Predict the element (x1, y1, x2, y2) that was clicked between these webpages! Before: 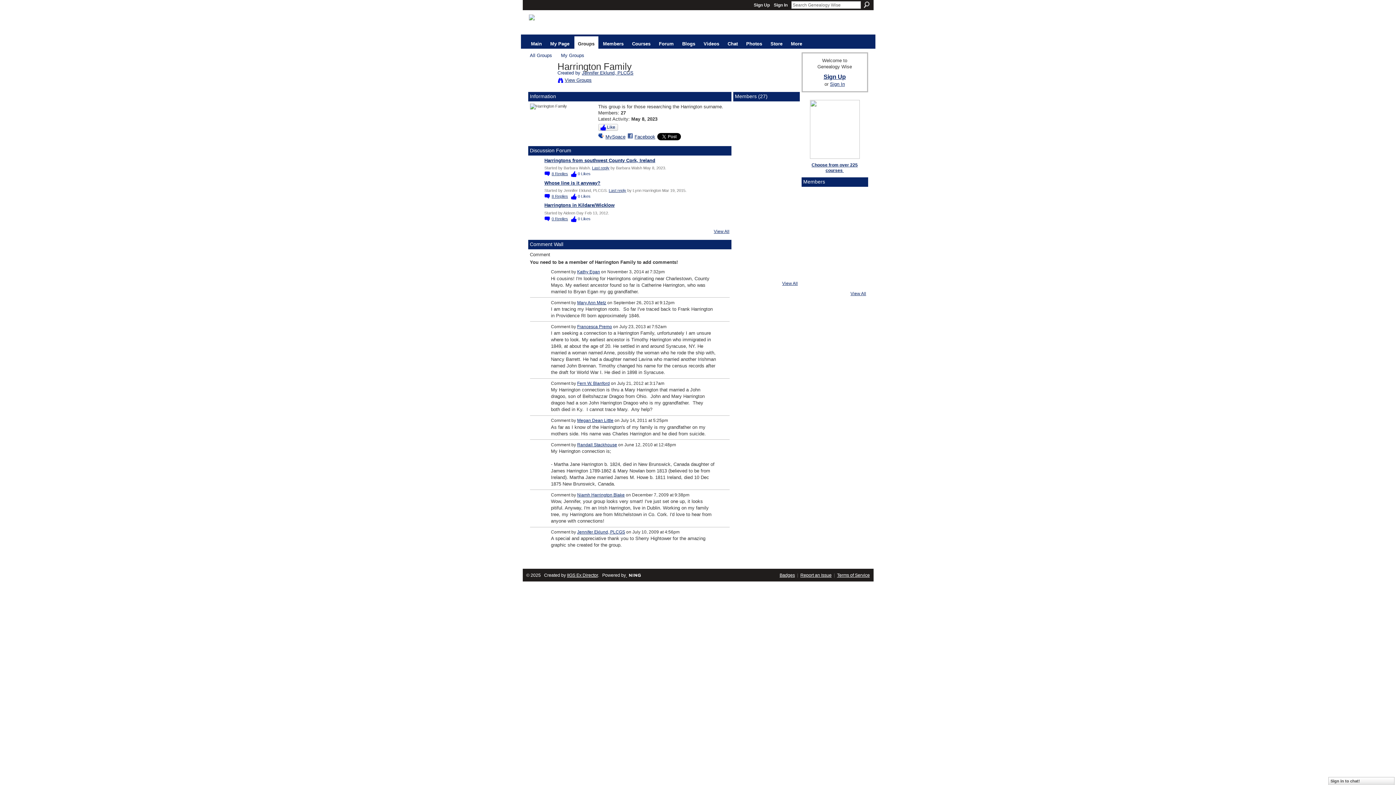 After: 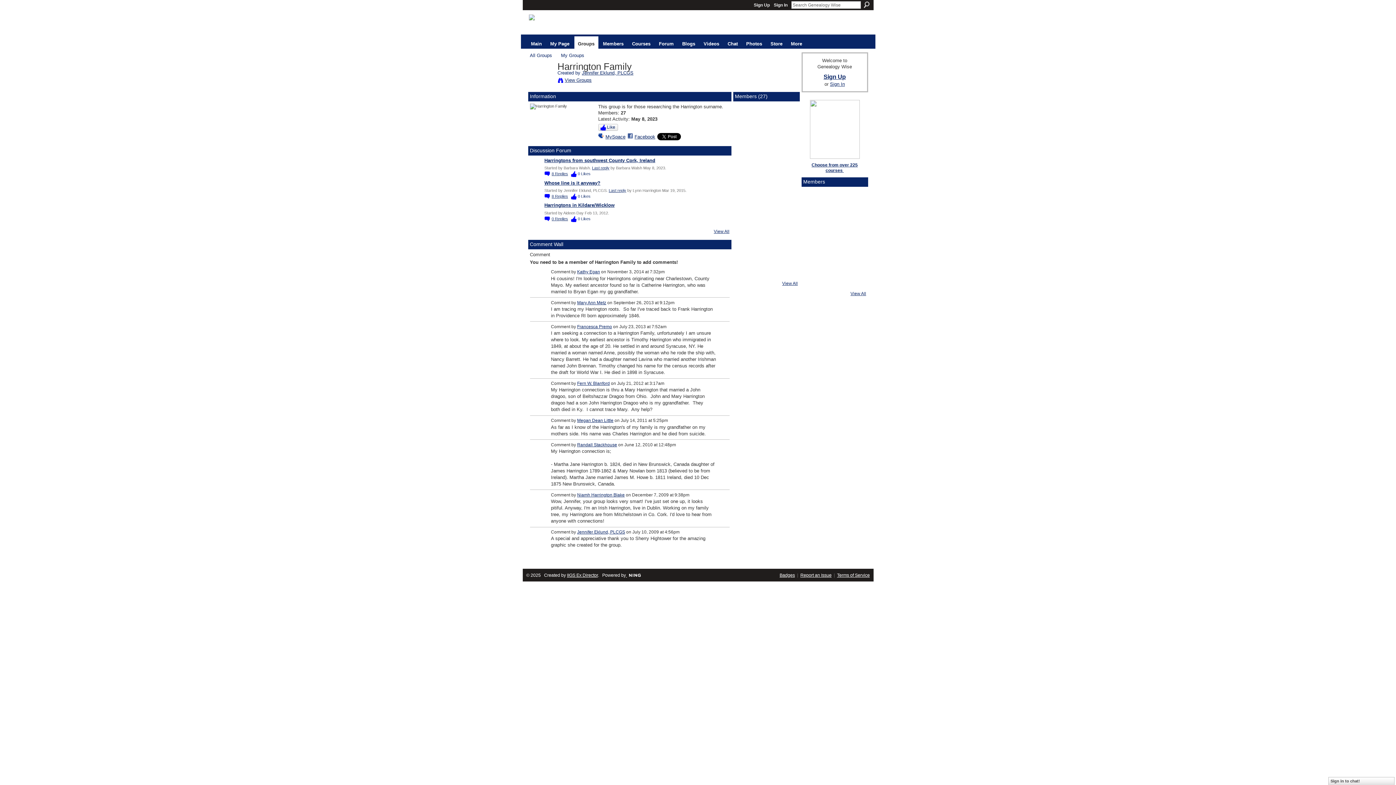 Action: label: MySpace bbox: (598, 133, 625, 140)